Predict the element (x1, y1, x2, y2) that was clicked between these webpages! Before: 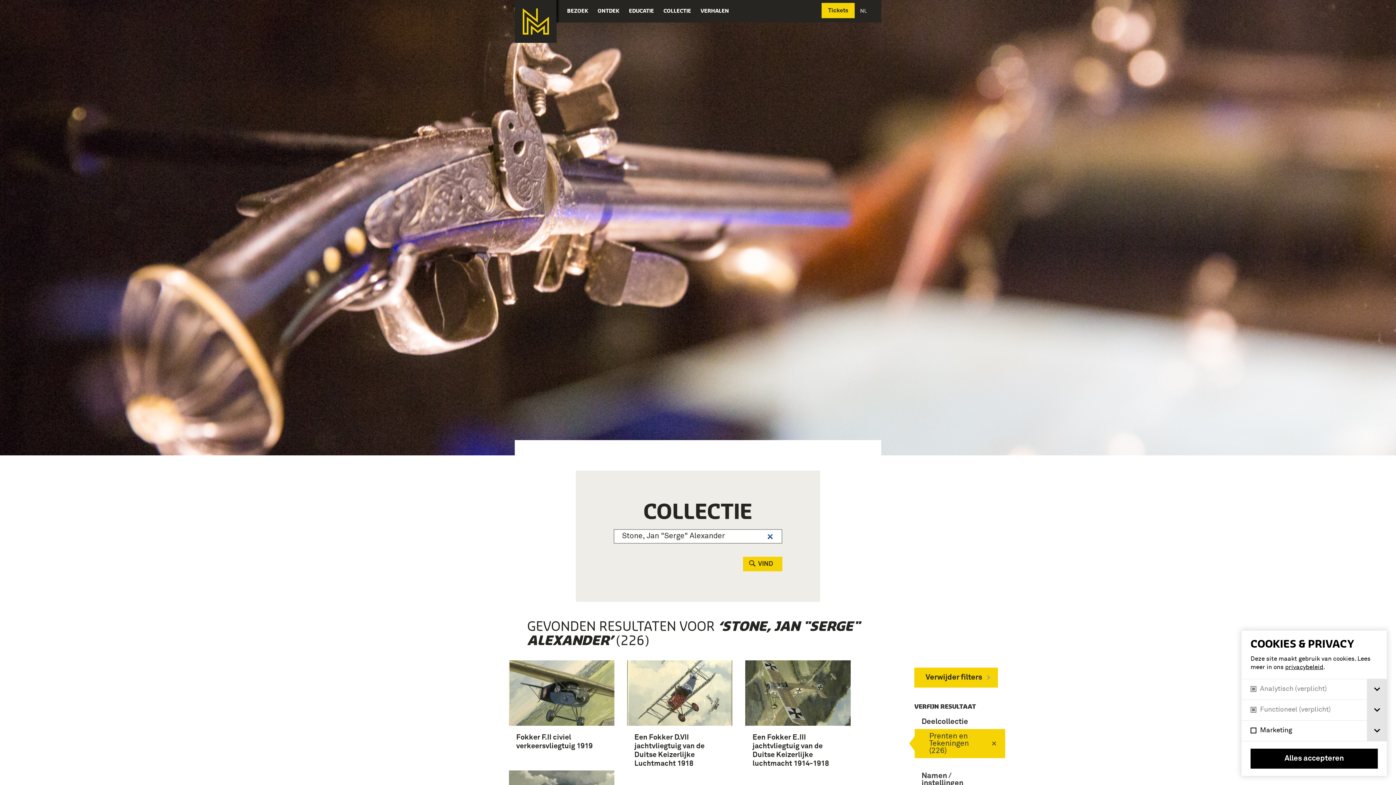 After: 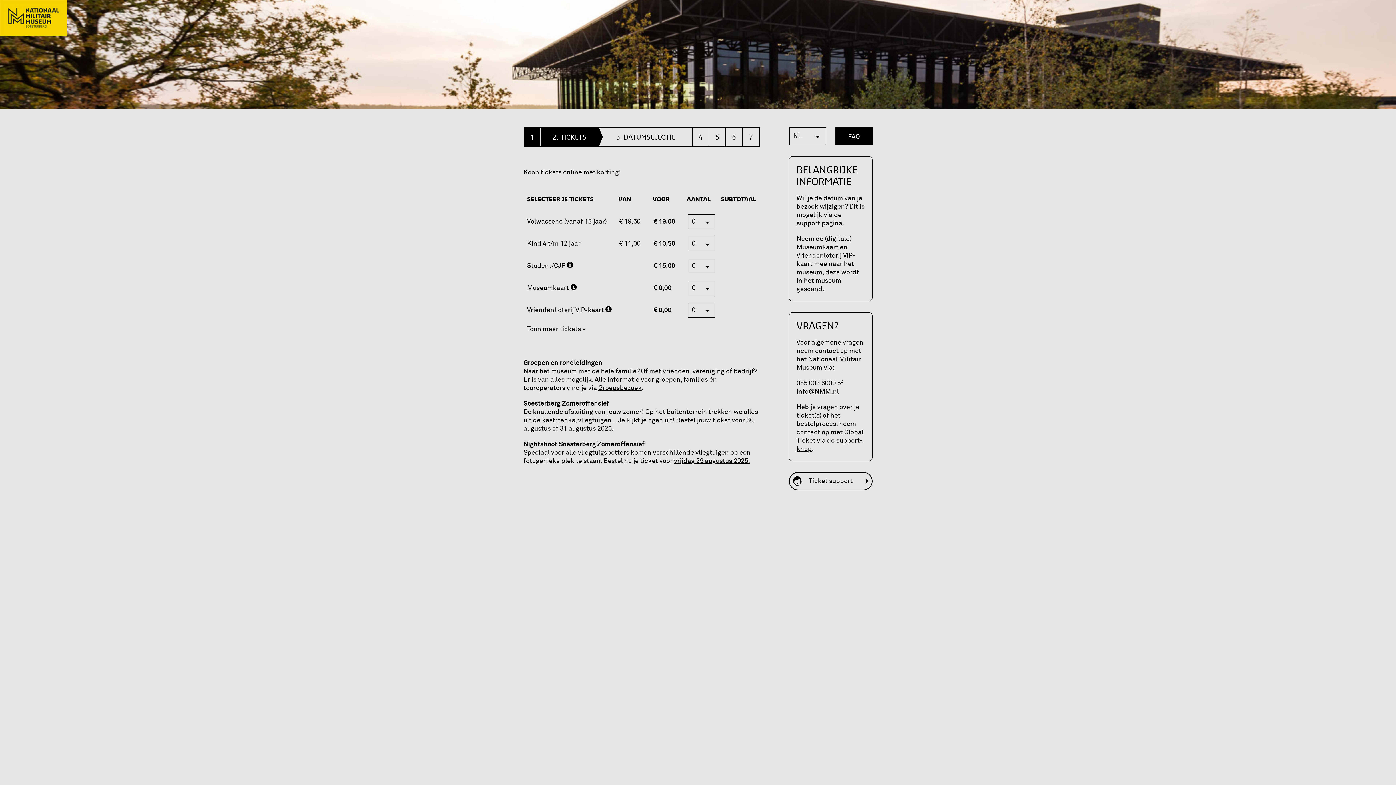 Action: bbox: (821, 2, 854, 18) label: Tickets